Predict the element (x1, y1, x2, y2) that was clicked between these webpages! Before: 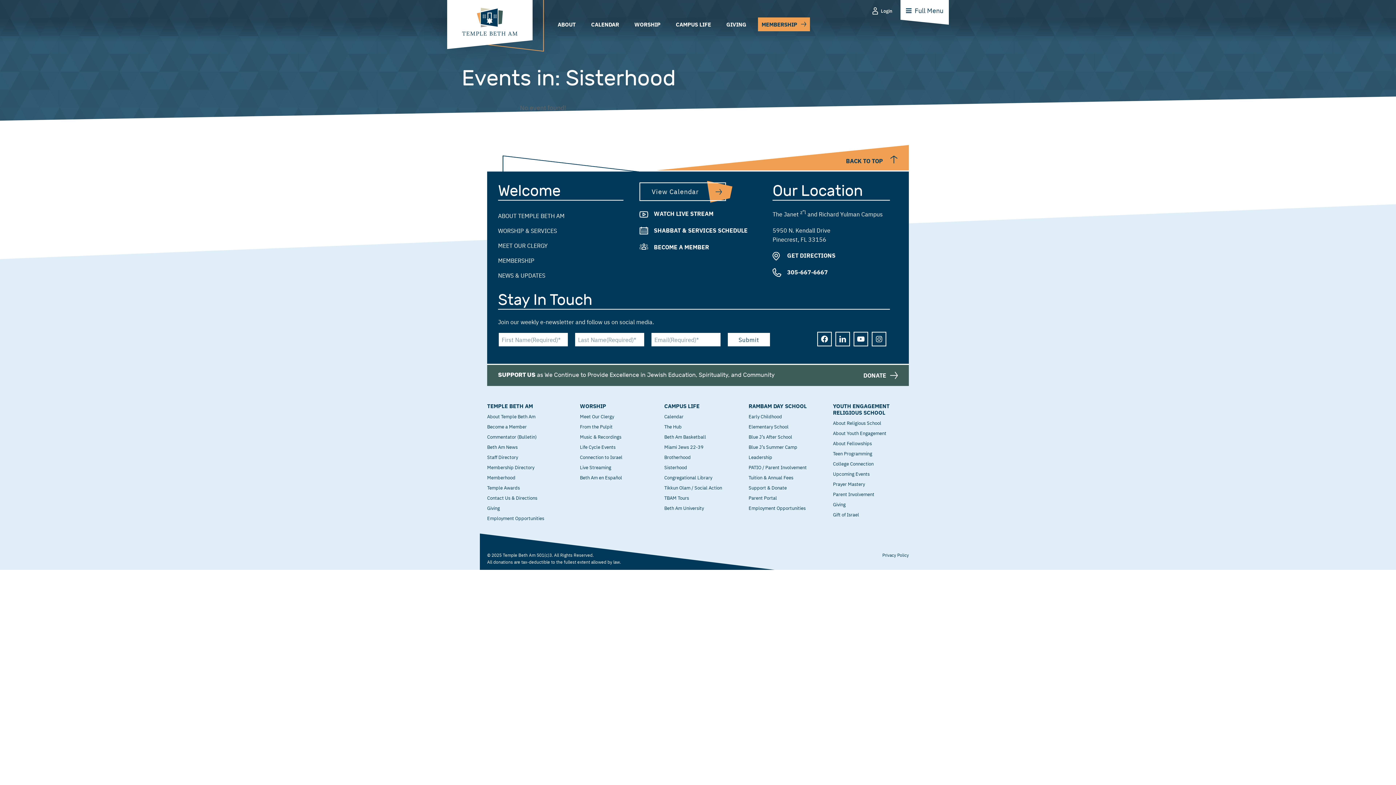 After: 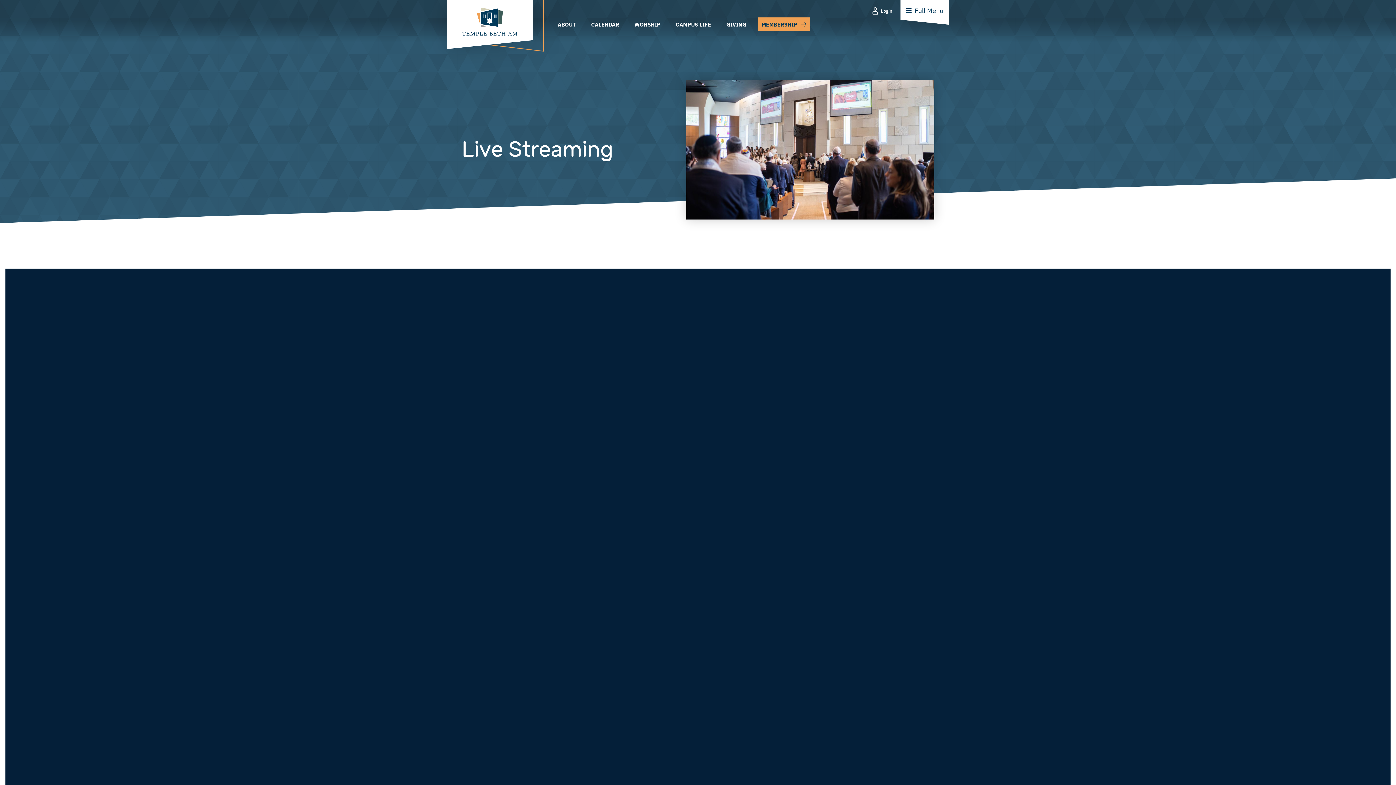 Action: label:  WATCH LIVE STREAM bbox: (639, 209, 713, 217)